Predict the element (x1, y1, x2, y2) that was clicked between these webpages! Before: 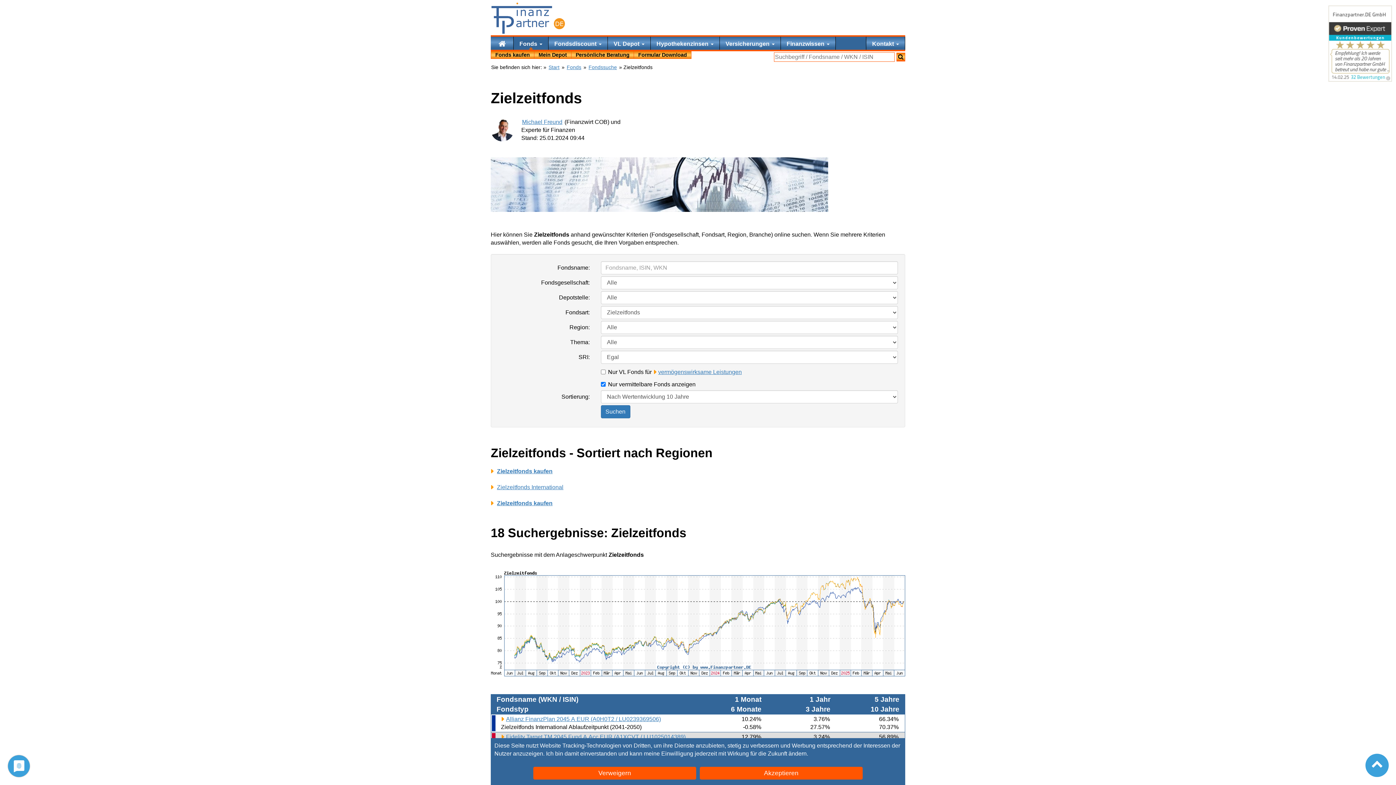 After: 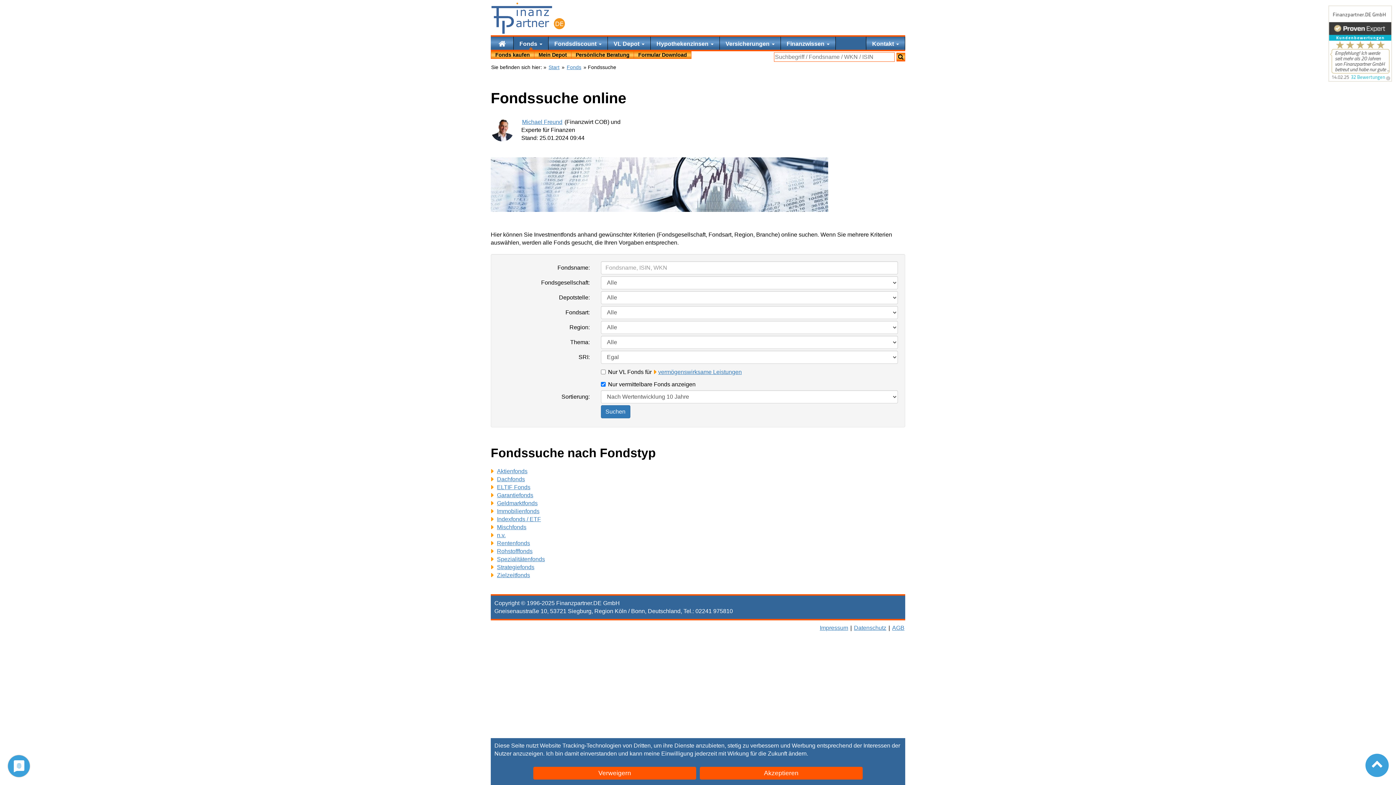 Action: label: Fondssuche bbox: (588, 64, 617, 70)